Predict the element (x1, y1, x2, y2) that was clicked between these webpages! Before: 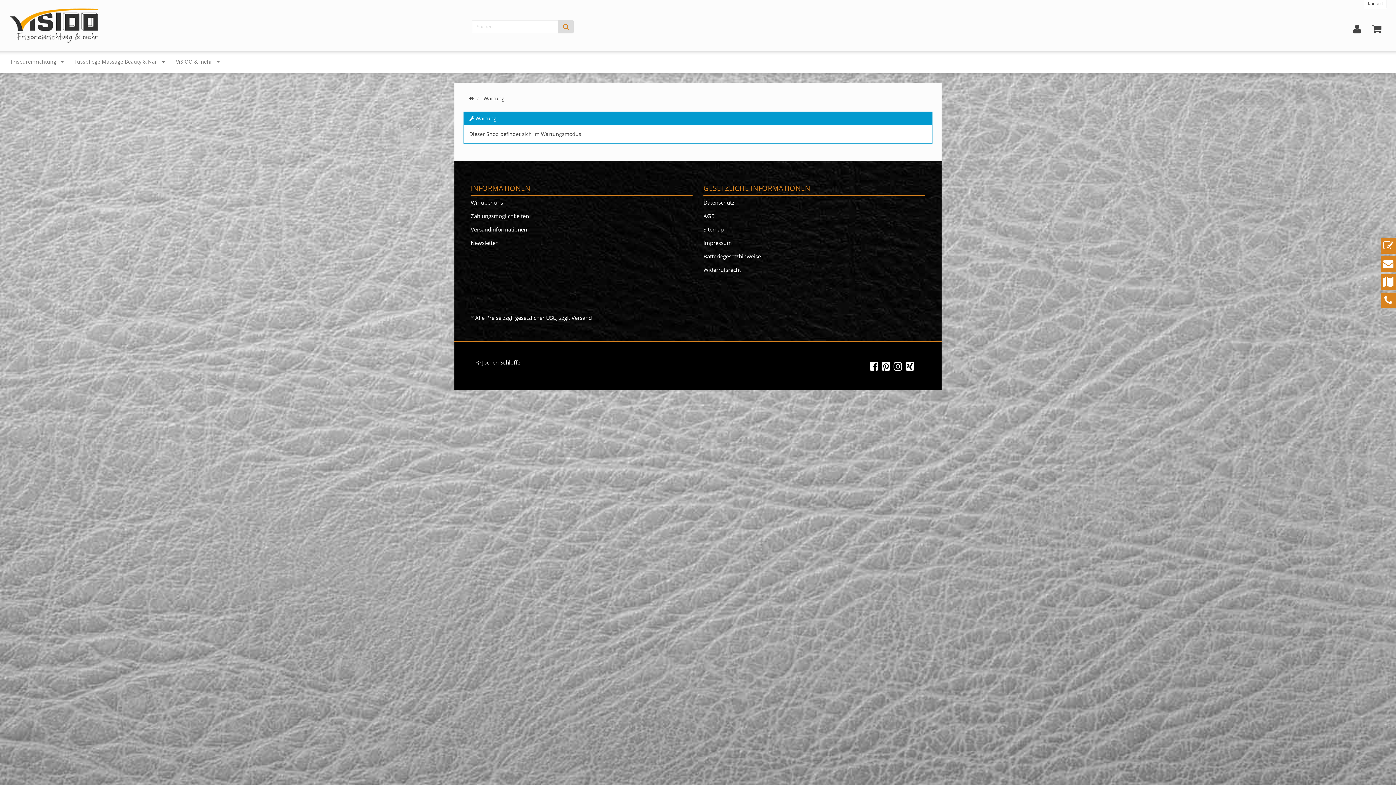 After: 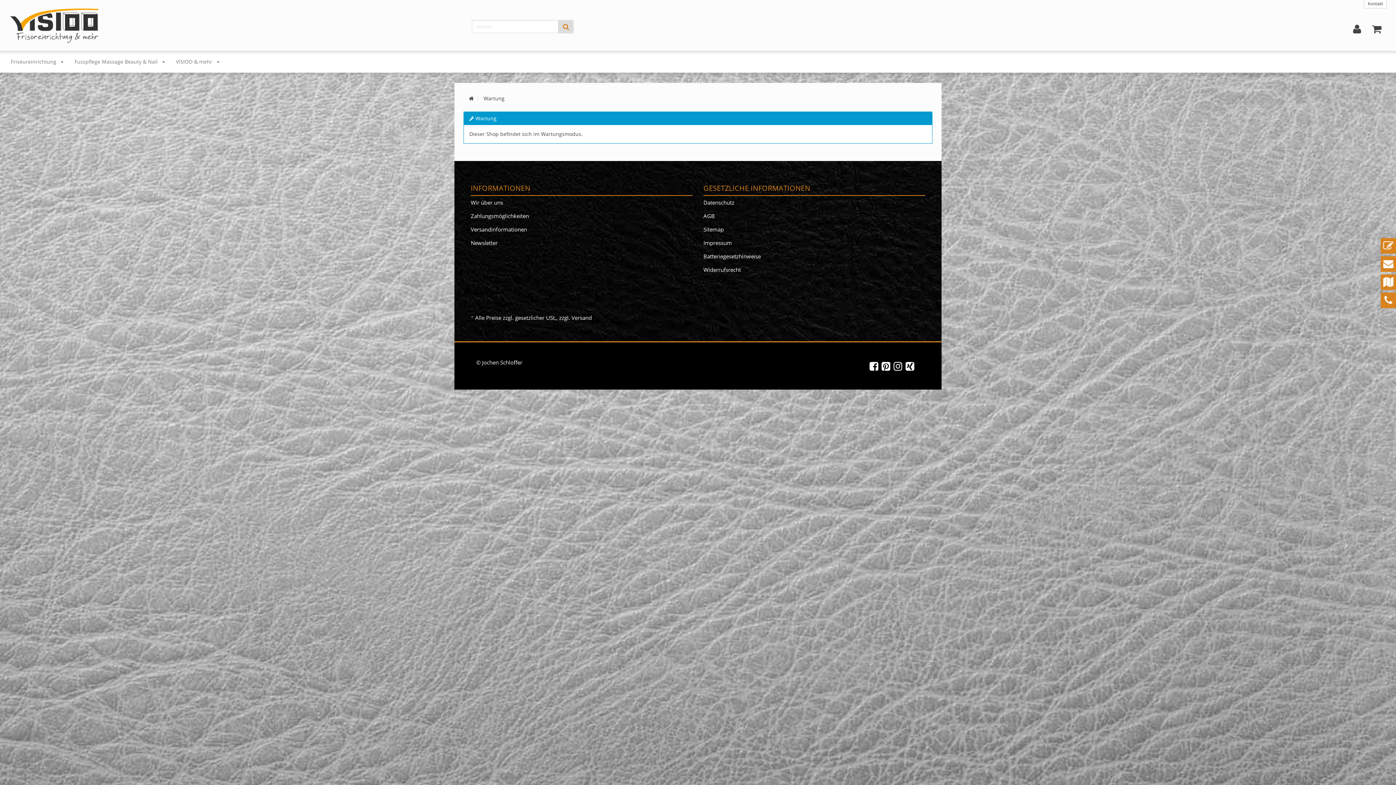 Action: label: Suchen bbox: (563, 23, 569, 30)